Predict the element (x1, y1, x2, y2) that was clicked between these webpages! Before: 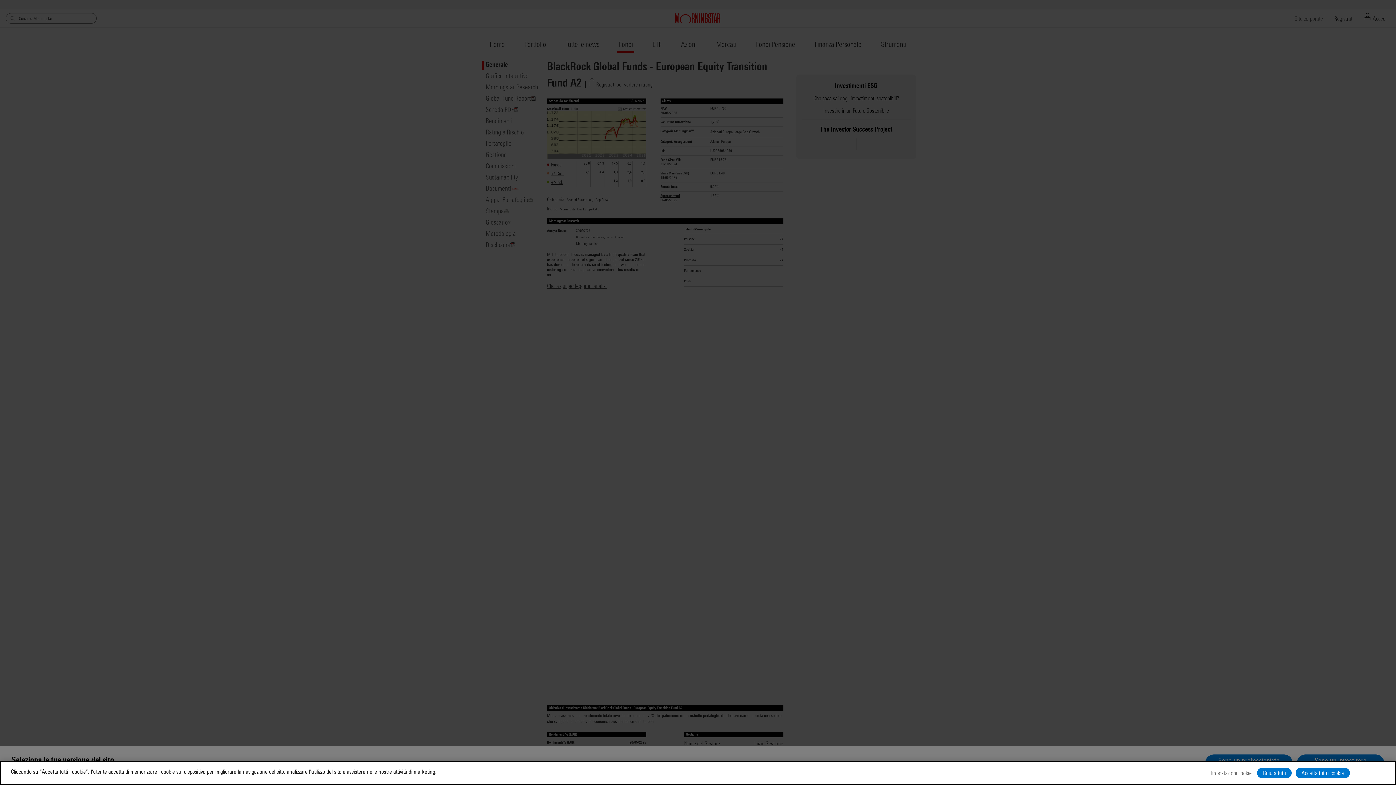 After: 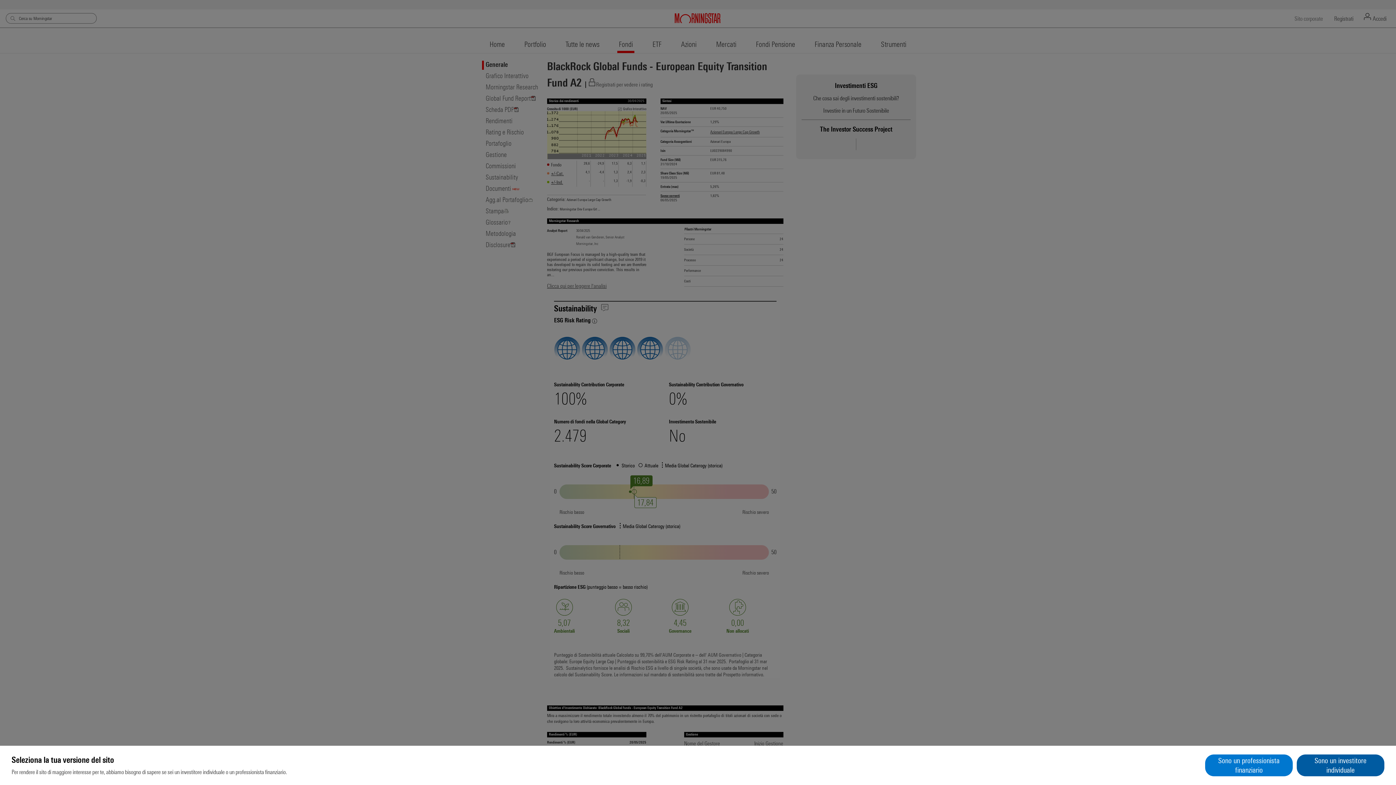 Action: bbox: (1296, 768, 1350, 778) label: Accetta tutti i cookie